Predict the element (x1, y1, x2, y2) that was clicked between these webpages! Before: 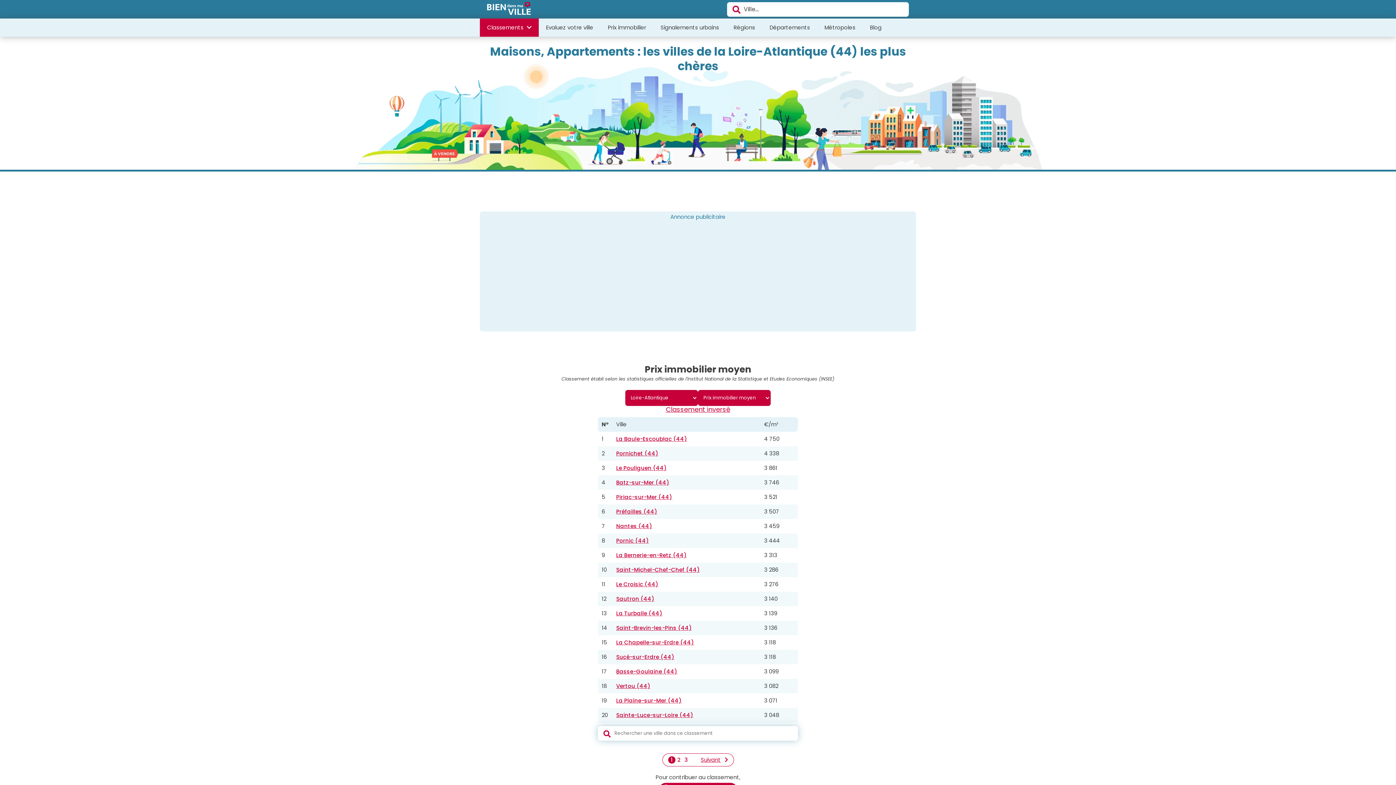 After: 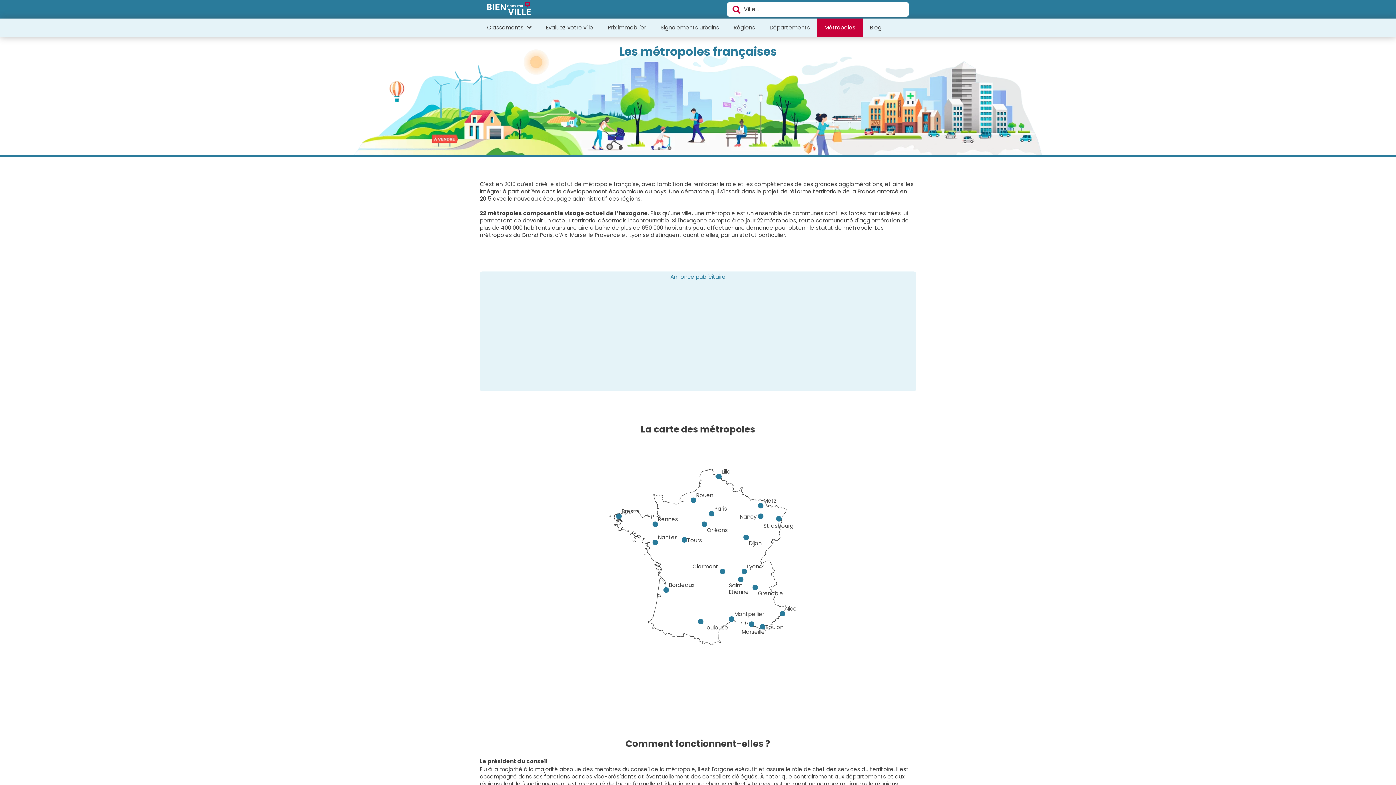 Action: label: Métropoles bbox: (817, 18, 862, 36)